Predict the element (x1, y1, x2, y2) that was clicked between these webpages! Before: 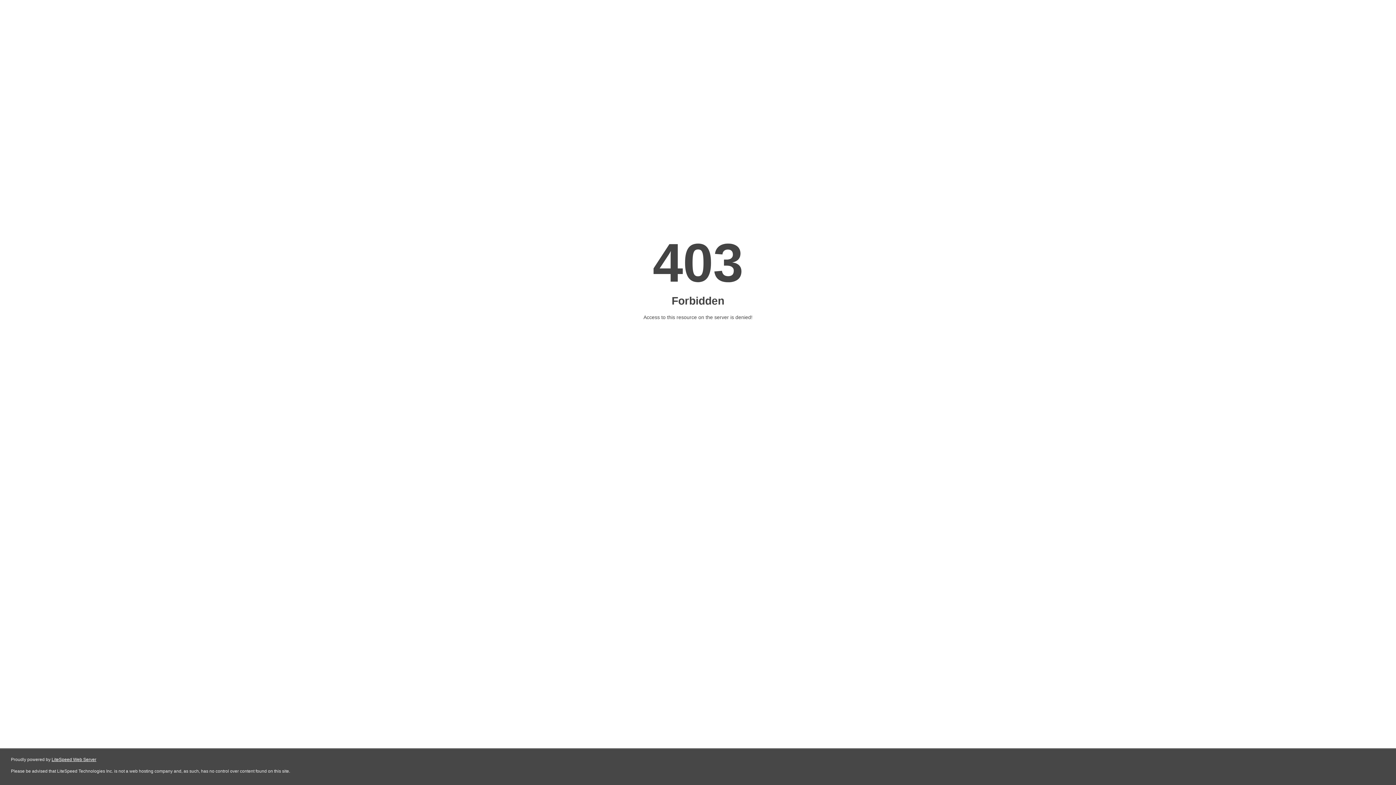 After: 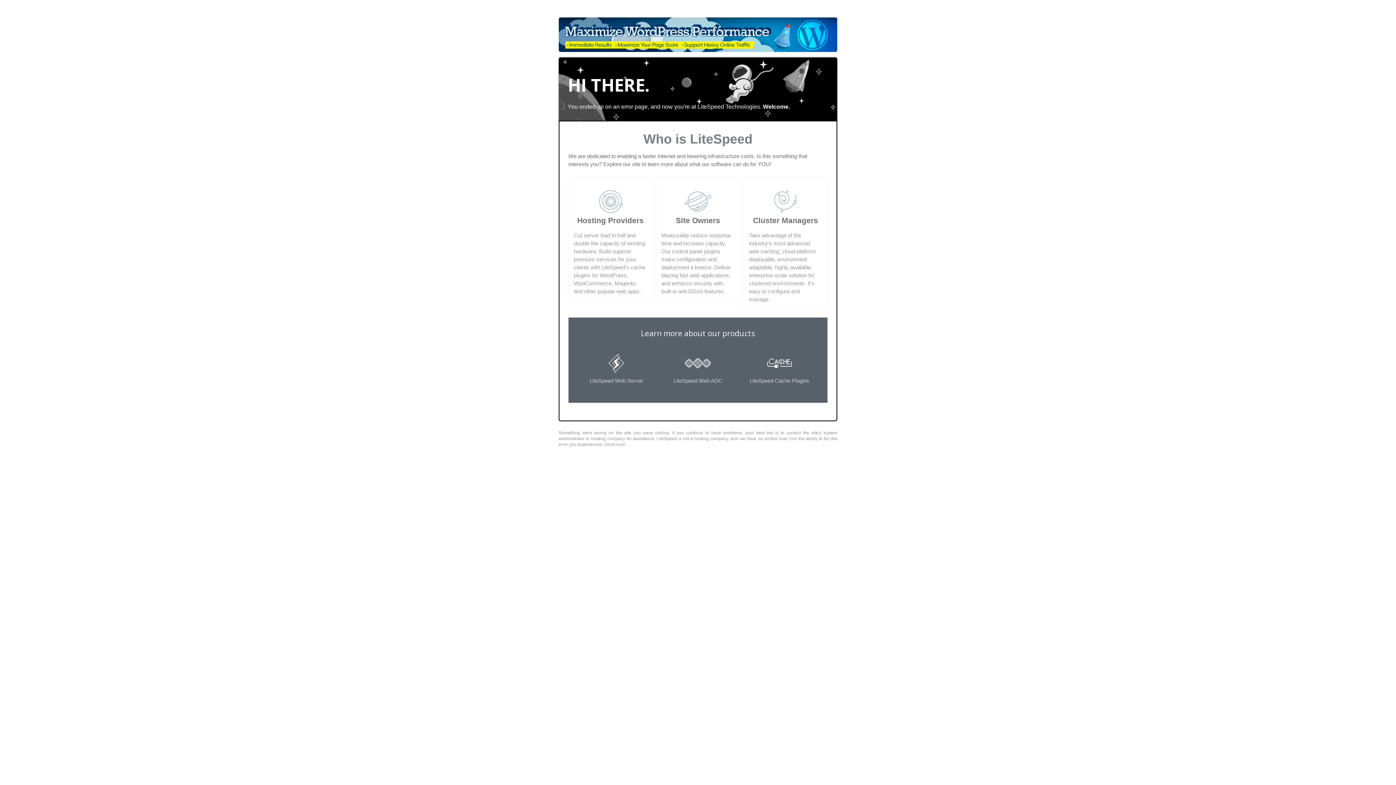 Action: label: LiteSpeed Web Server bbox: (51, 757, 96, 762)